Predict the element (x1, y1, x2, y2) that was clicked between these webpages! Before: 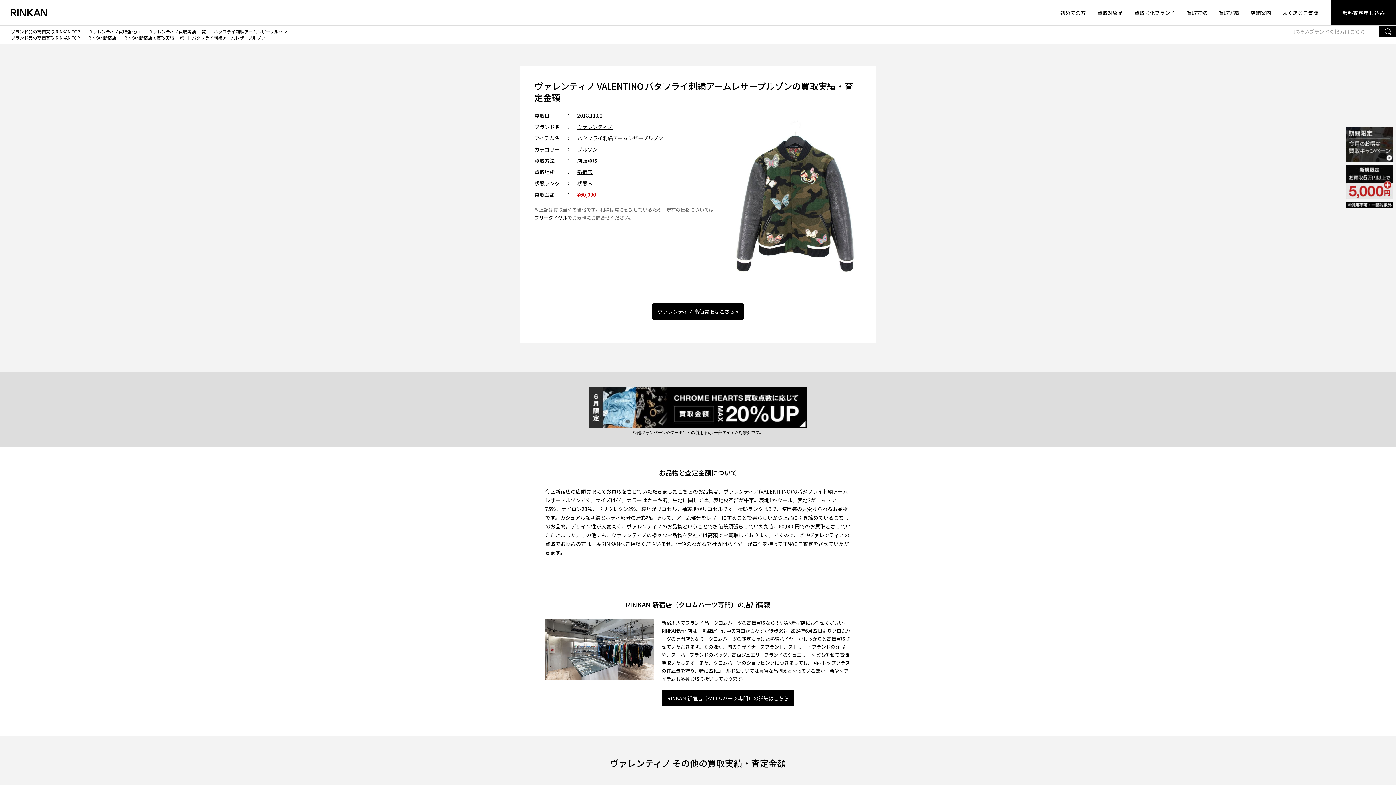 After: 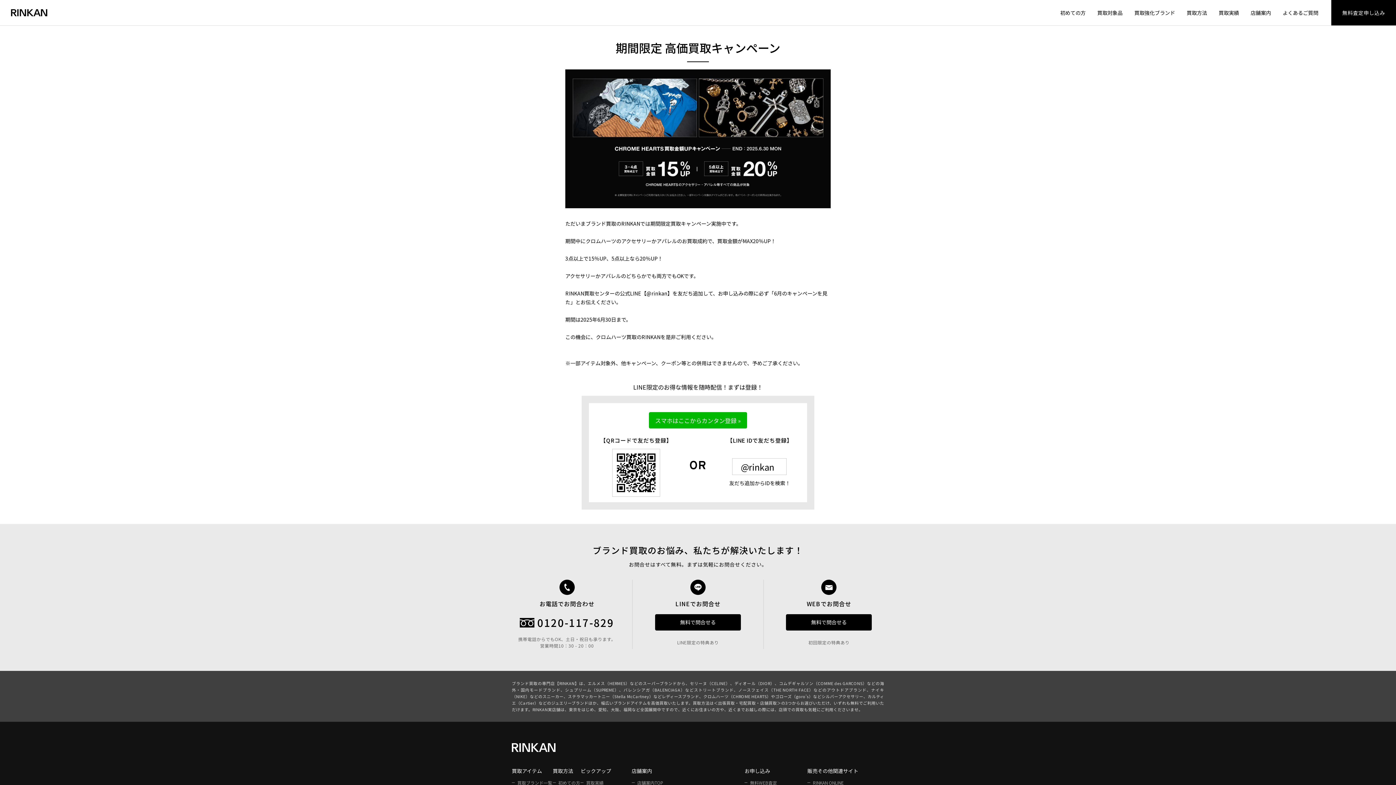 Action: bbox: (1346, 141, 1393, 148)